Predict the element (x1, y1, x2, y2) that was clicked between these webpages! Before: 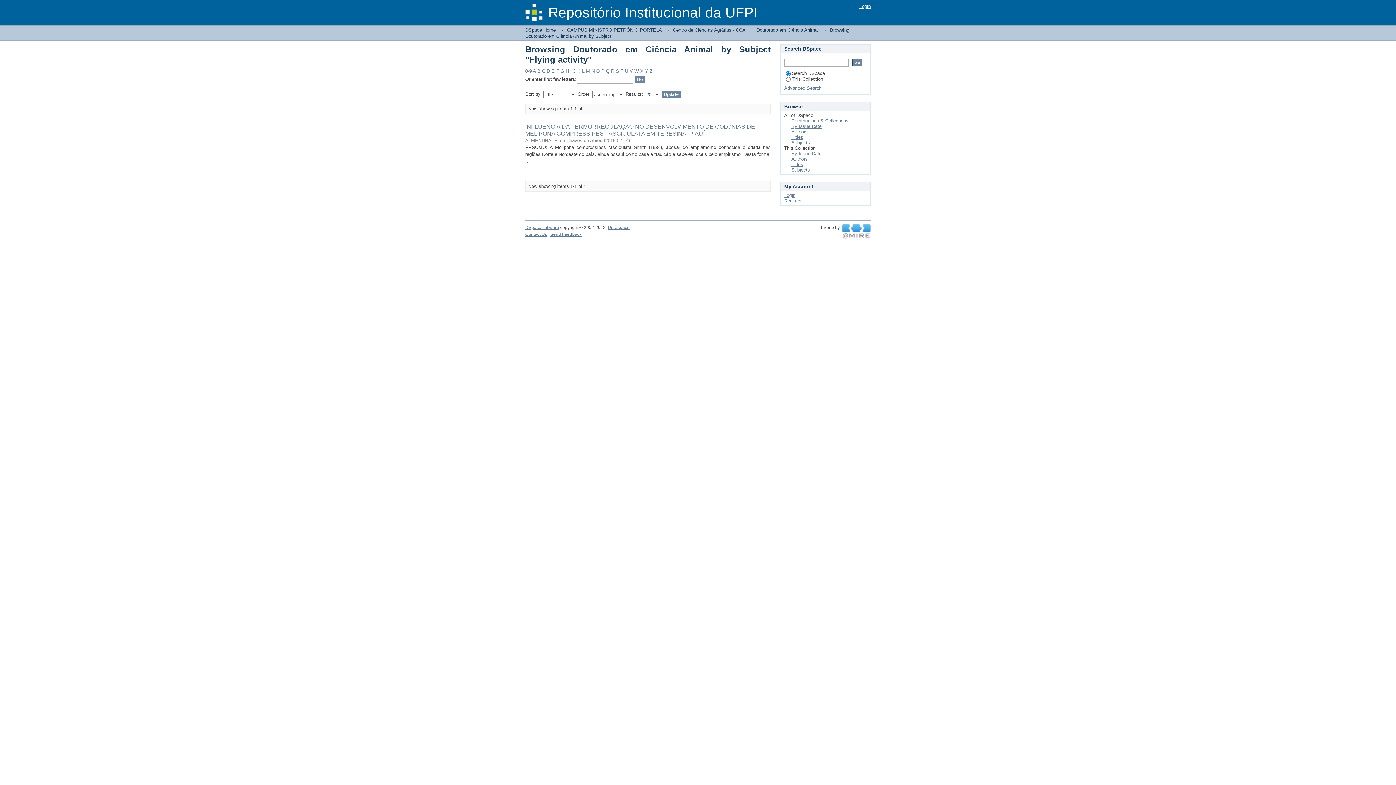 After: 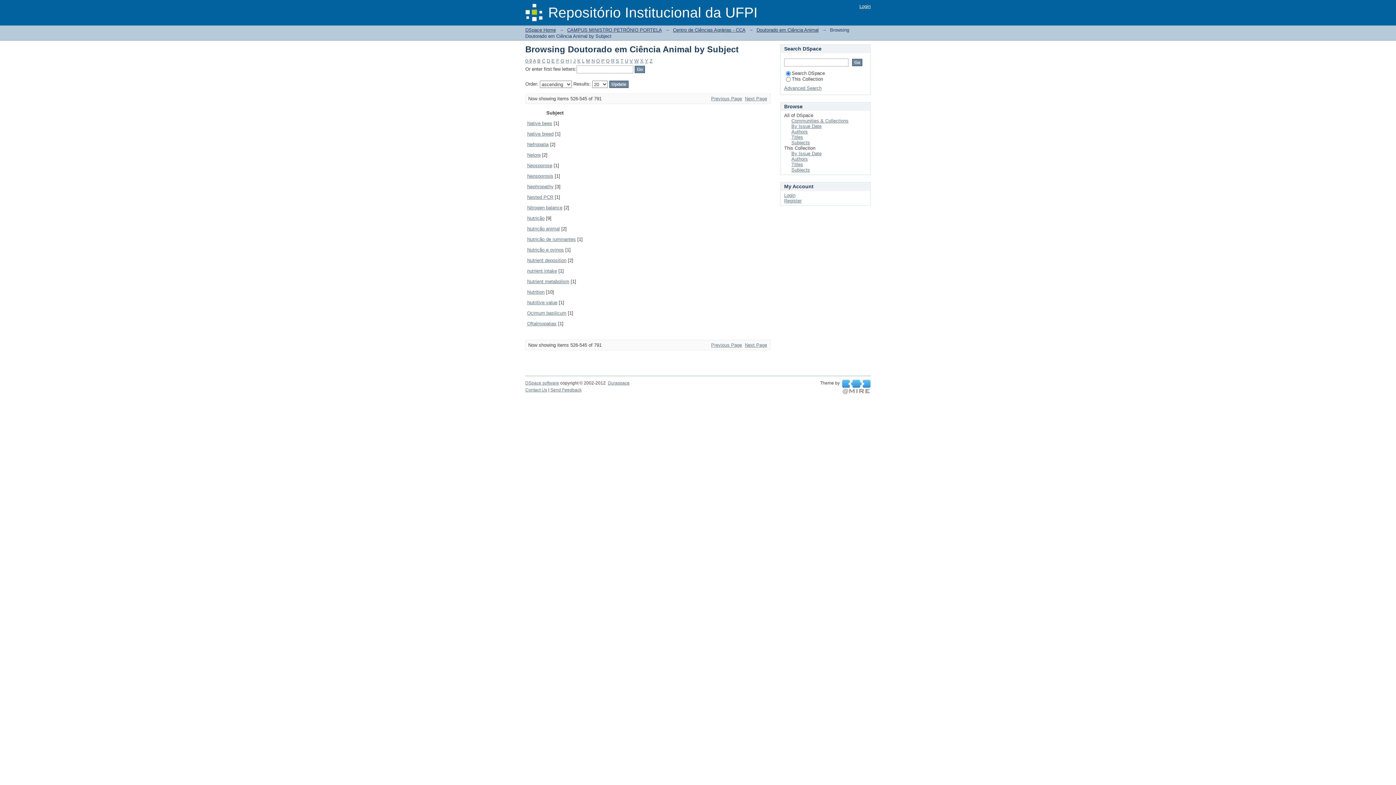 Action: bbox: (591, 68, 594, 73) label: N